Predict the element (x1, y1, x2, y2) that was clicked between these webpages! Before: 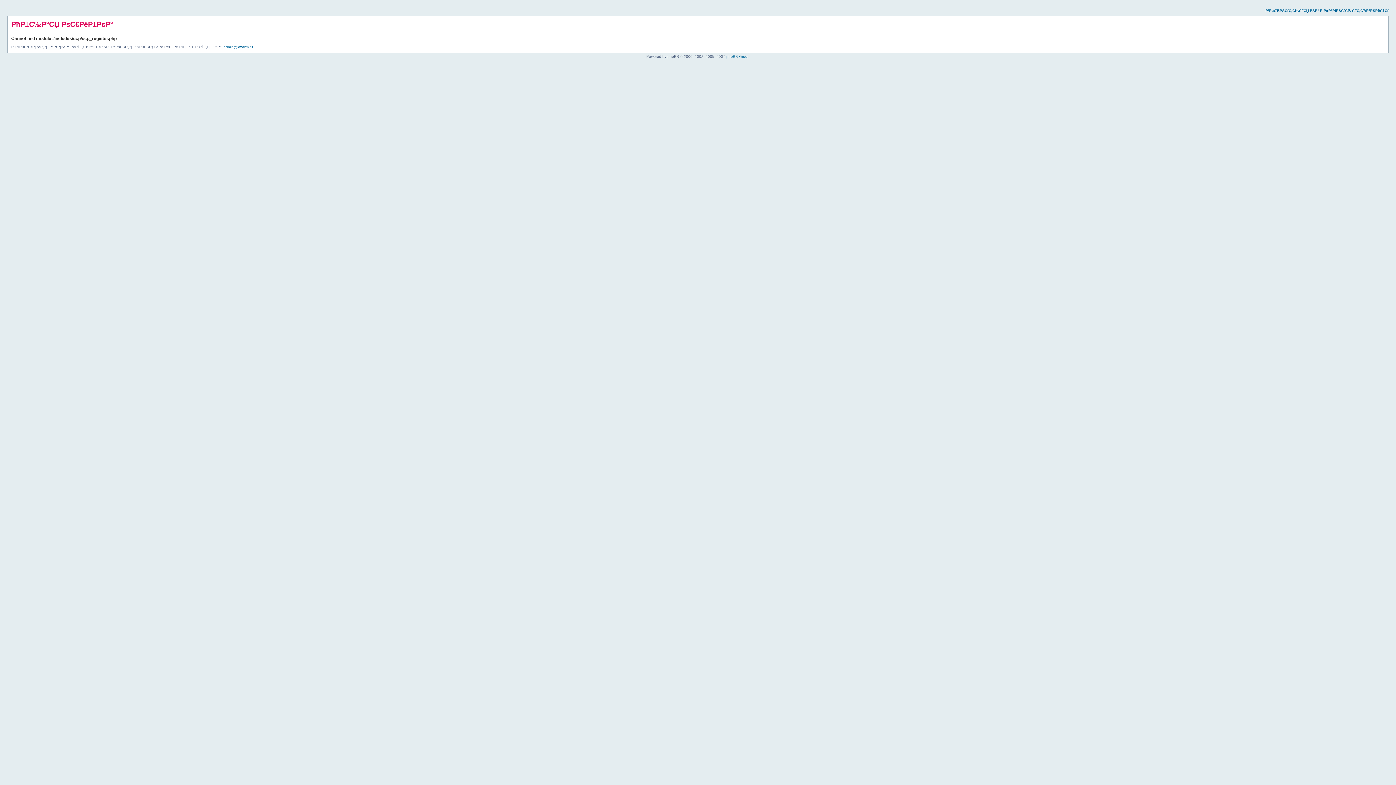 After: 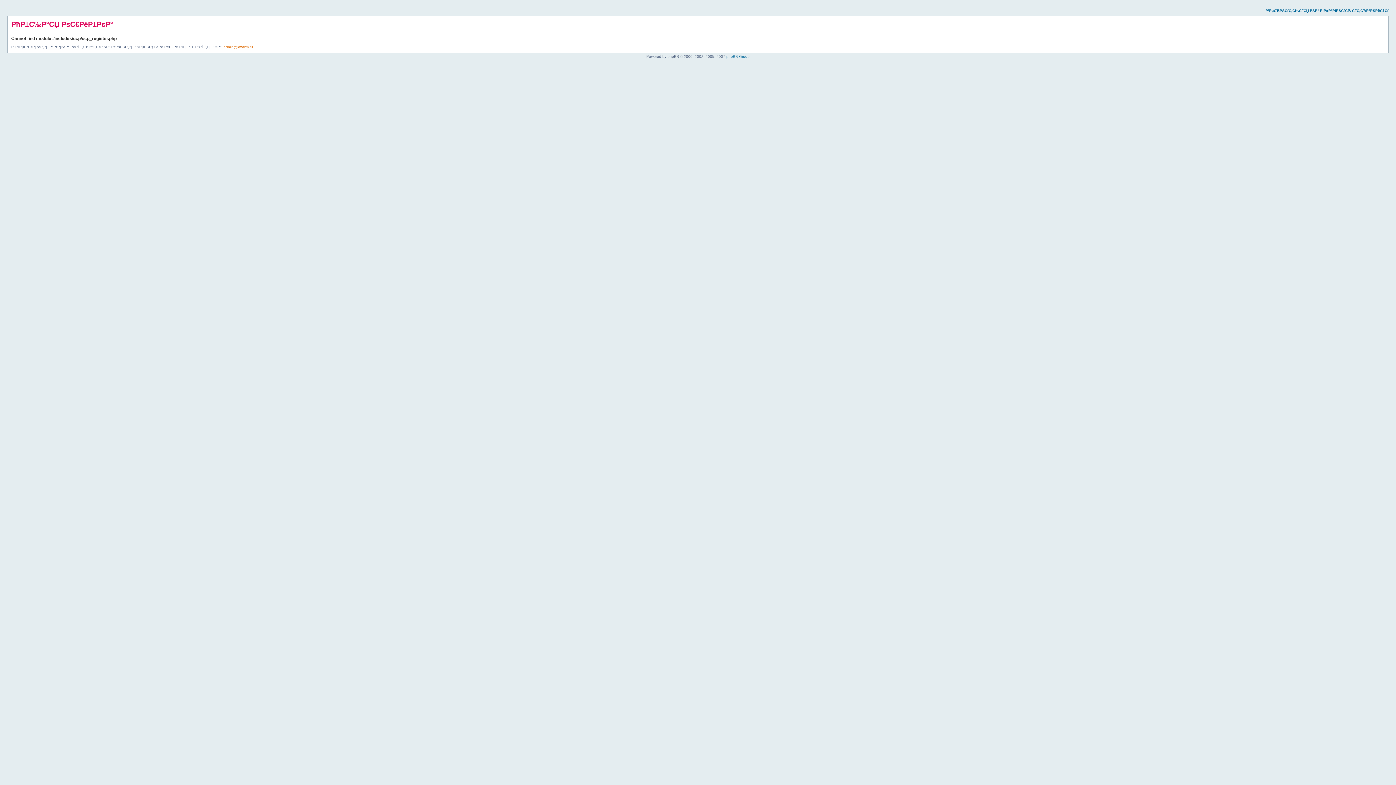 Action: label: admin@lawfirm.ru bbox: (223, 45, 253, 49)